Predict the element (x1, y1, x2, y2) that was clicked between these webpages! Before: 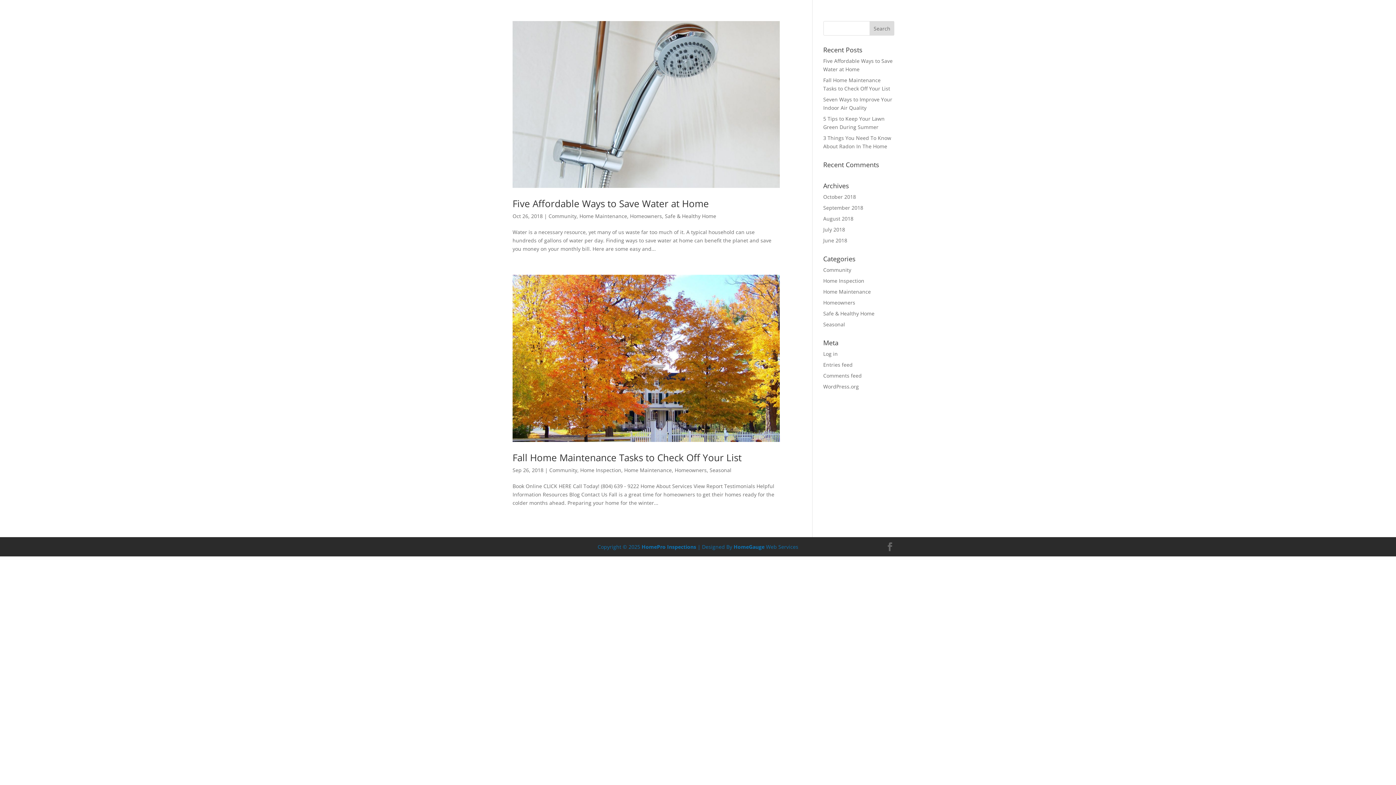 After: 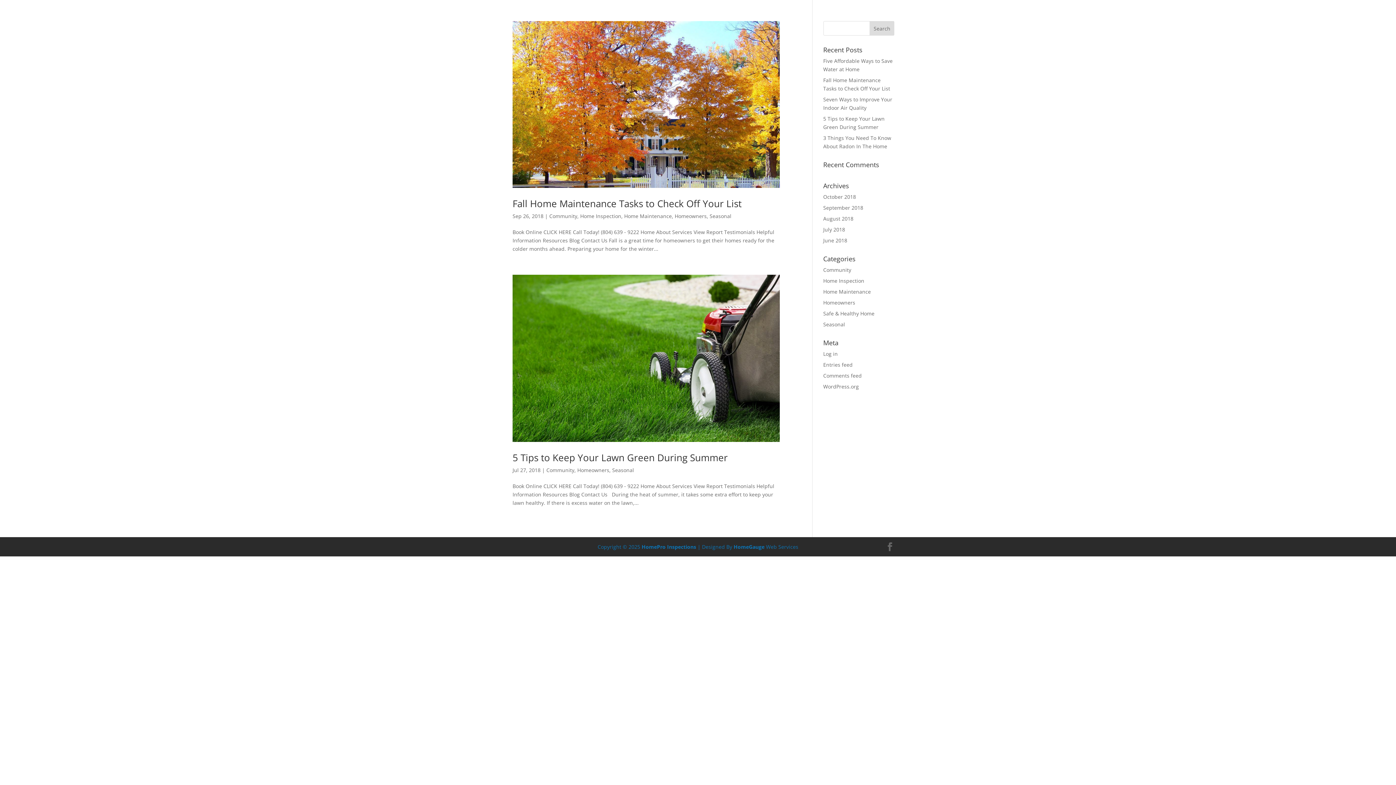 Action: bbox: (823, 321, 845, 328) label: Seasonal